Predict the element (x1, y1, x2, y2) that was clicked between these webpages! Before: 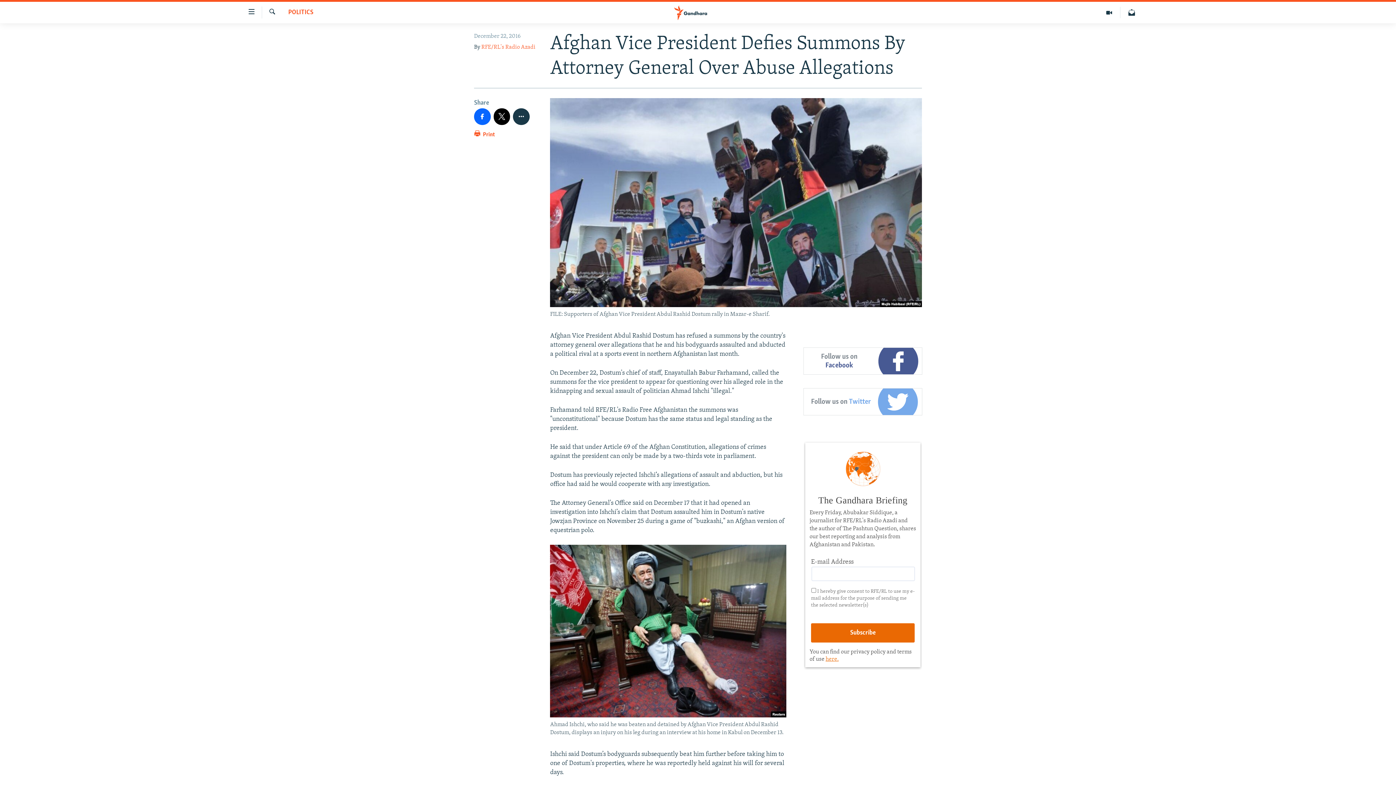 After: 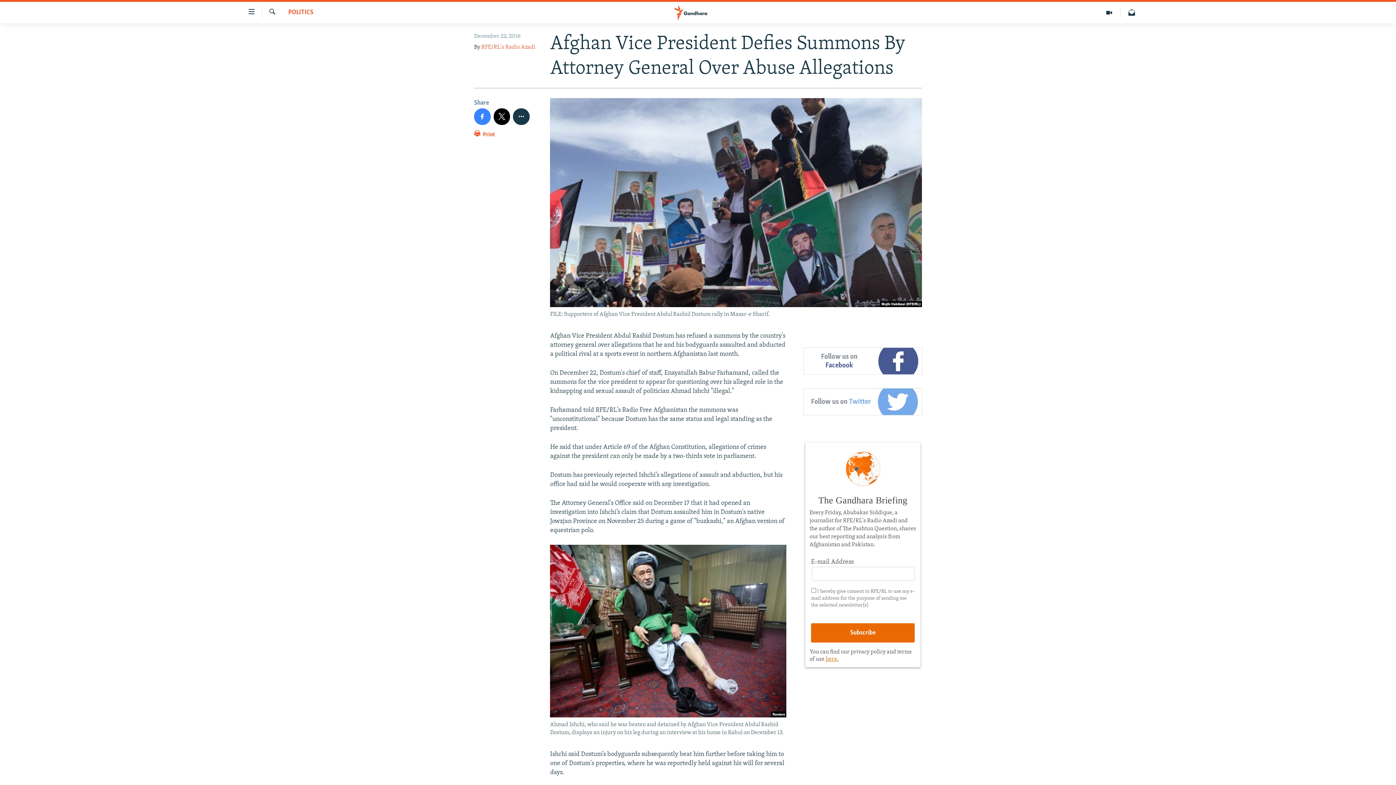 Action: bbox: (474, 108, 490, 124)